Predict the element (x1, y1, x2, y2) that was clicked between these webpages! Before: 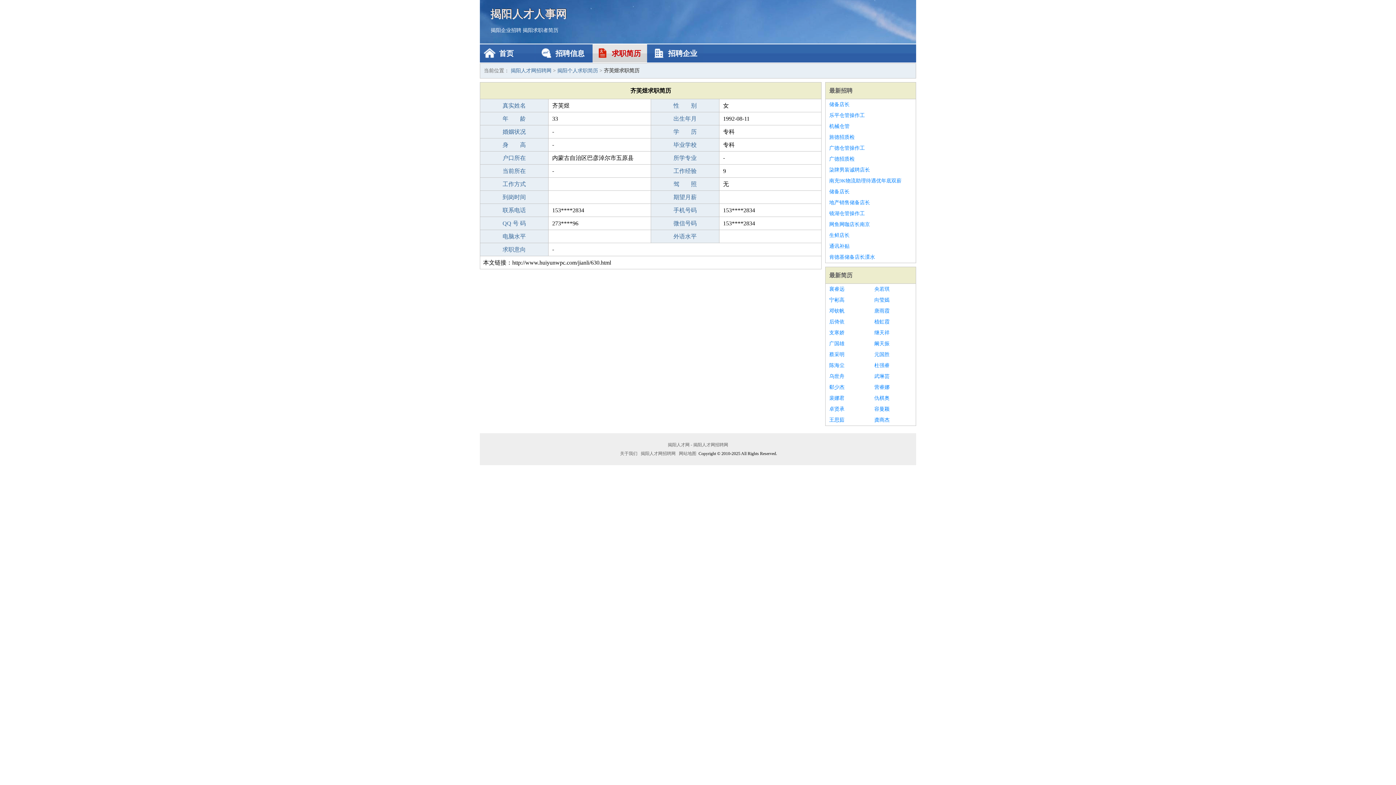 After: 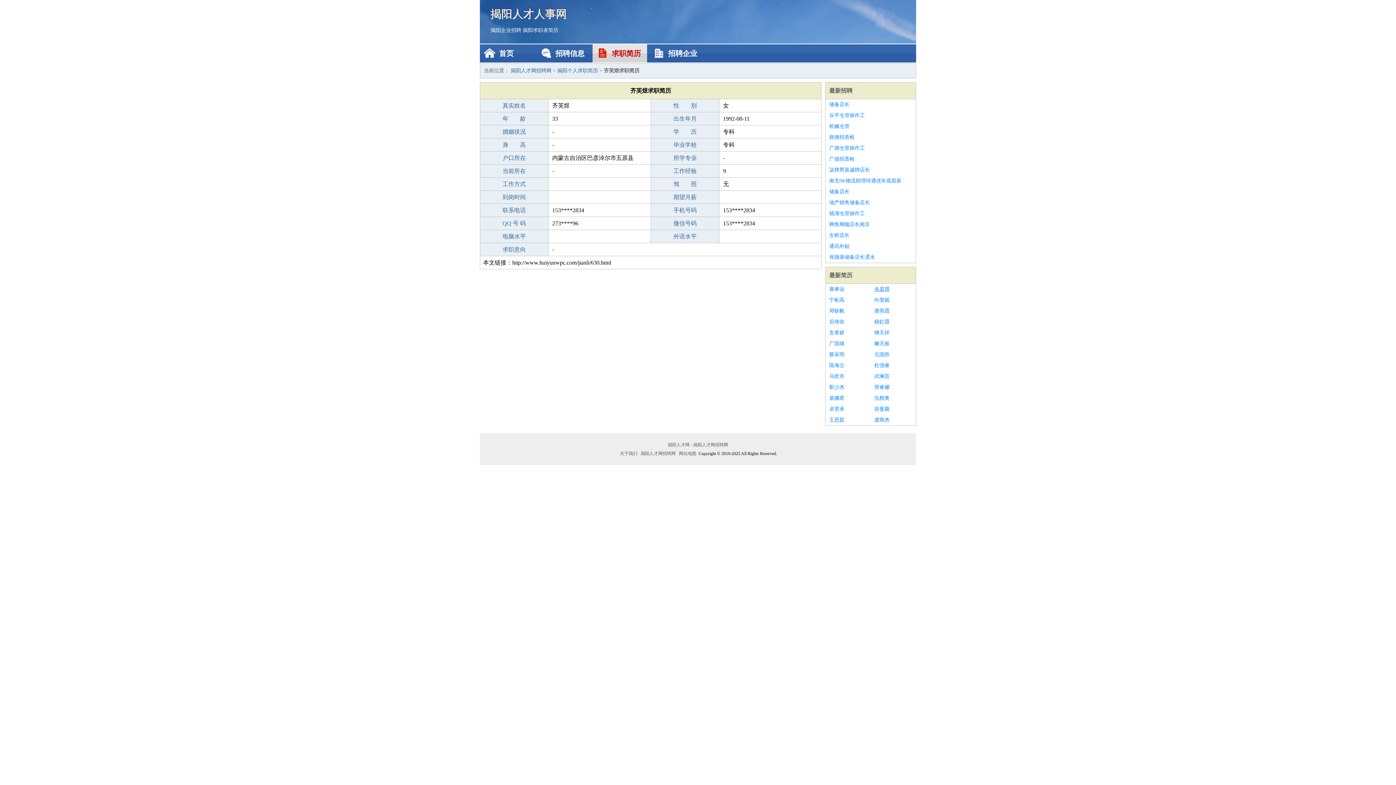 Action: label: 央若琪 bbox: (874, 284, 912, 294)